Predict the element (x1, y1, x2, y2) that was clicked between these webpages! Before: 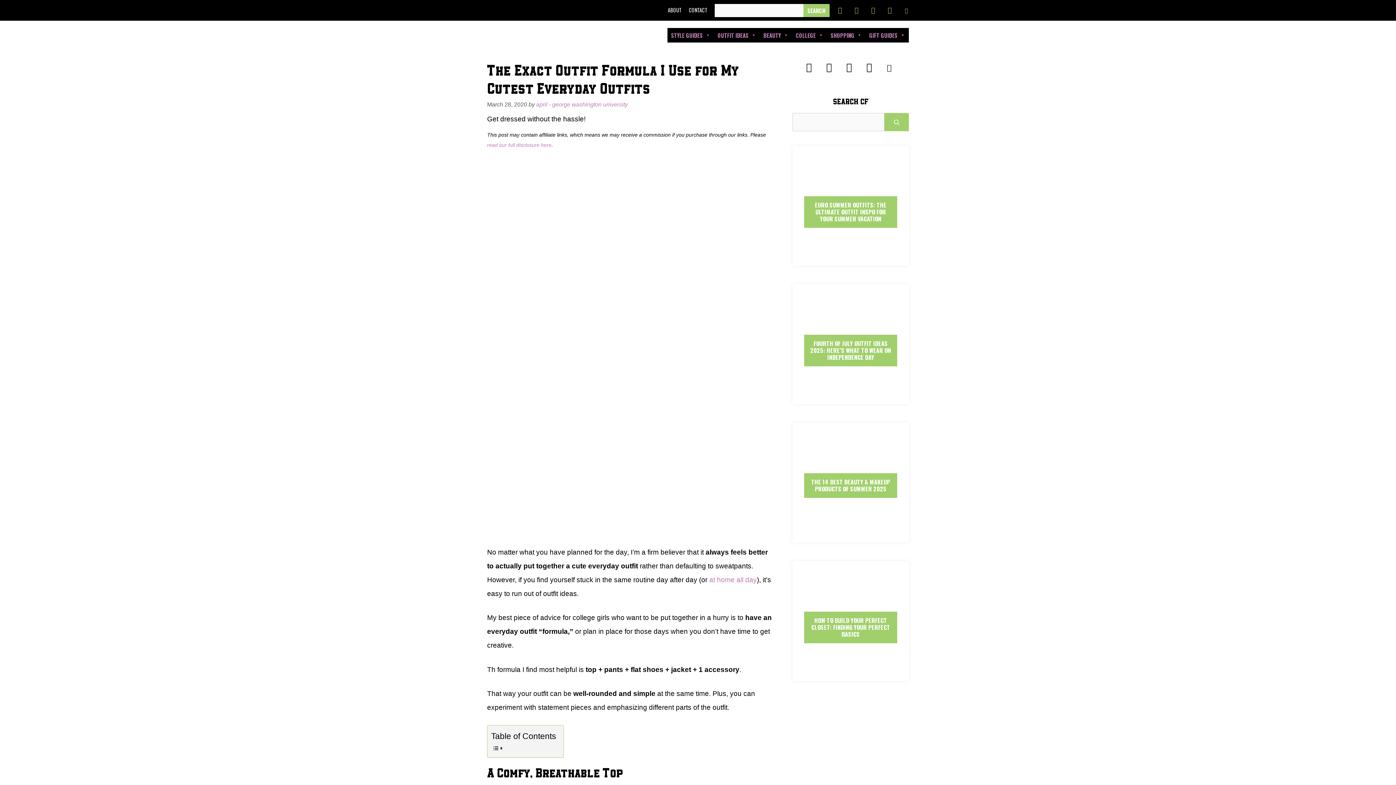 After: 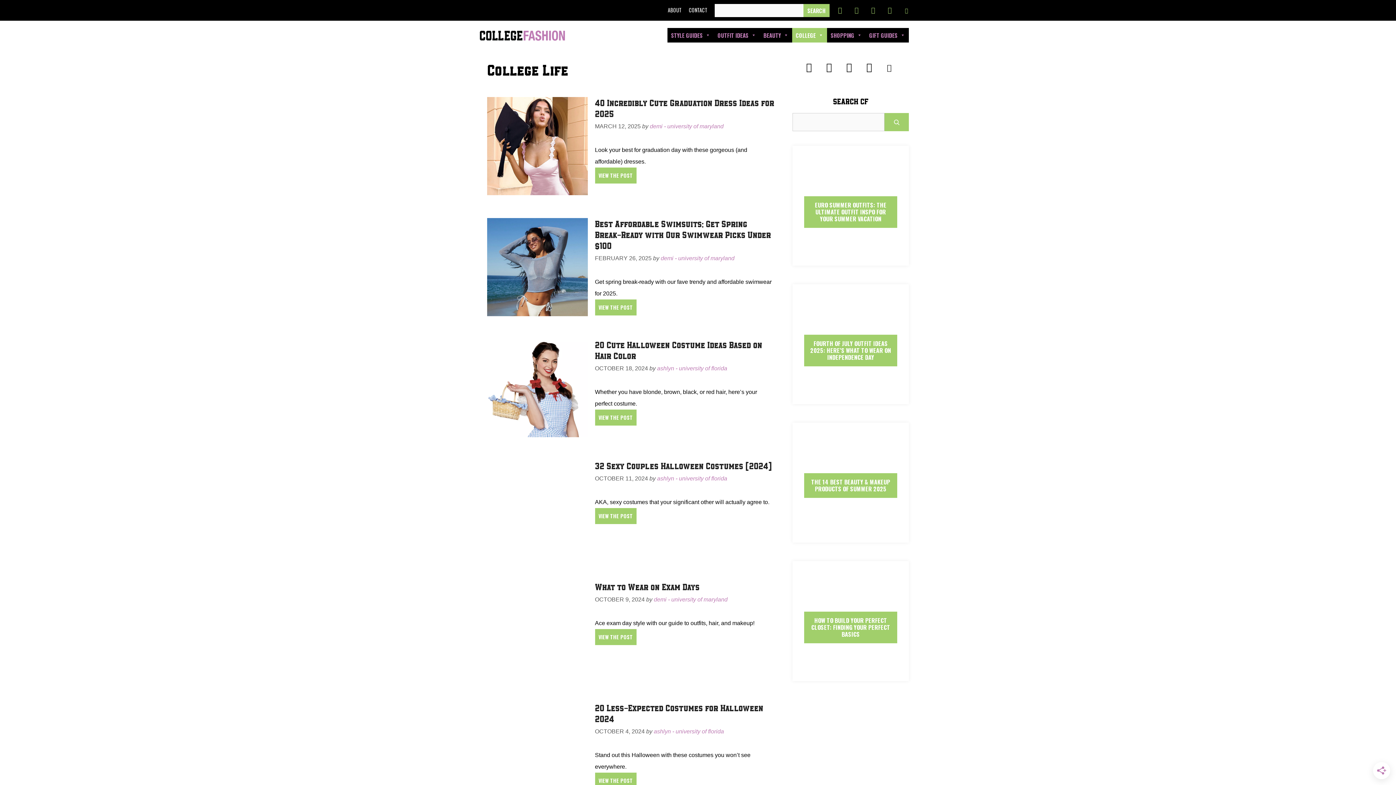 Action: label: COLLEGE bbox: (792, 28, 827, 42)